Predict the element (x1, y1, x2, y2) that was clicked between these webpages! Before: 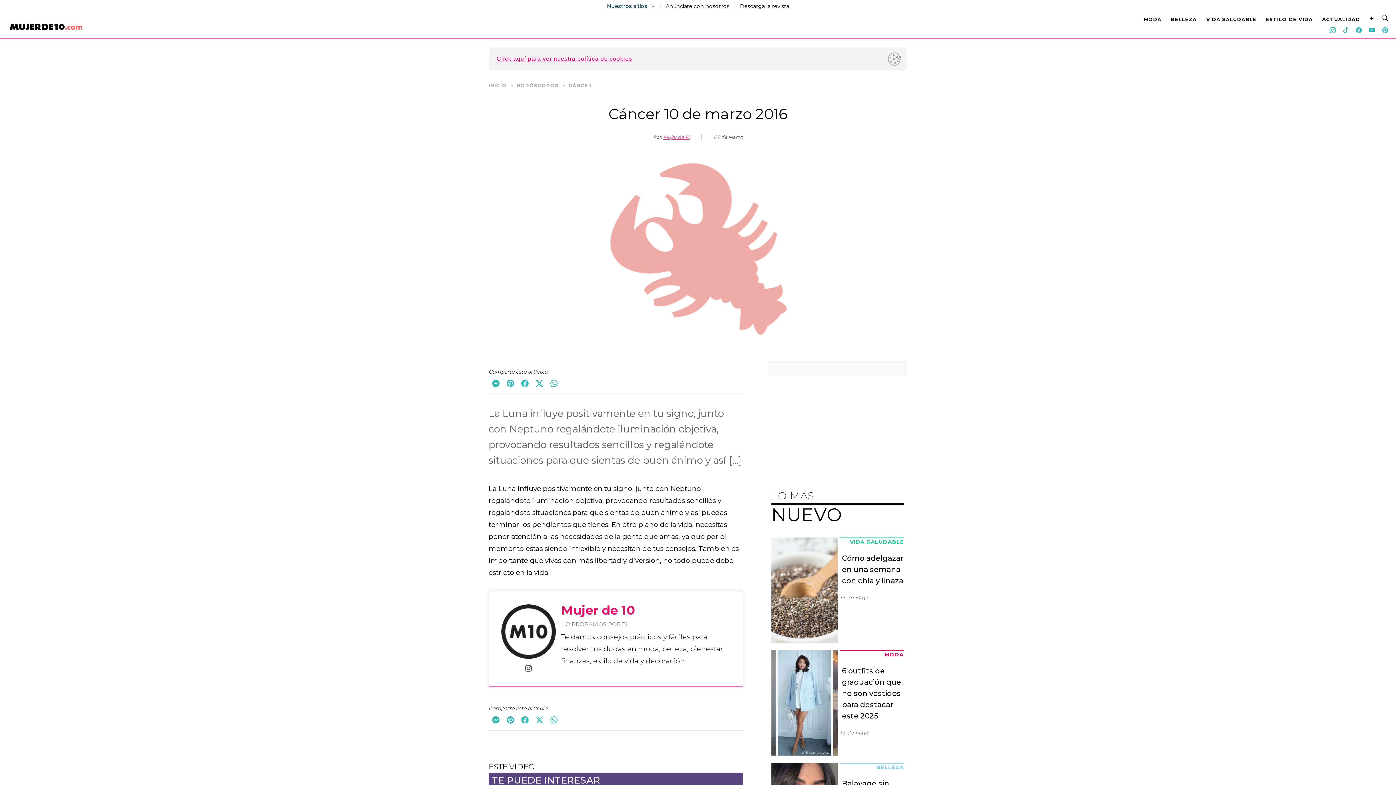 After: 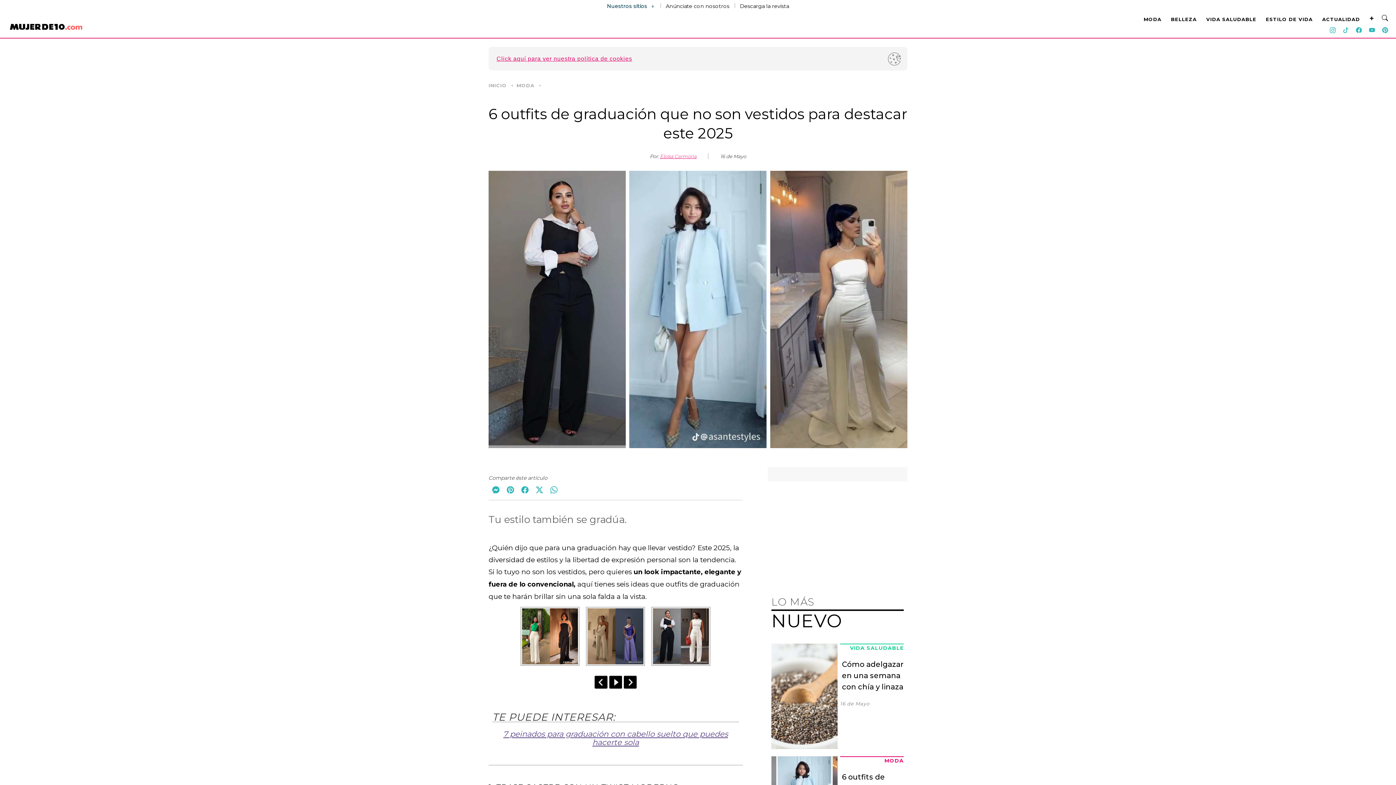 Action: bbox: (722, 648, 886, 757)